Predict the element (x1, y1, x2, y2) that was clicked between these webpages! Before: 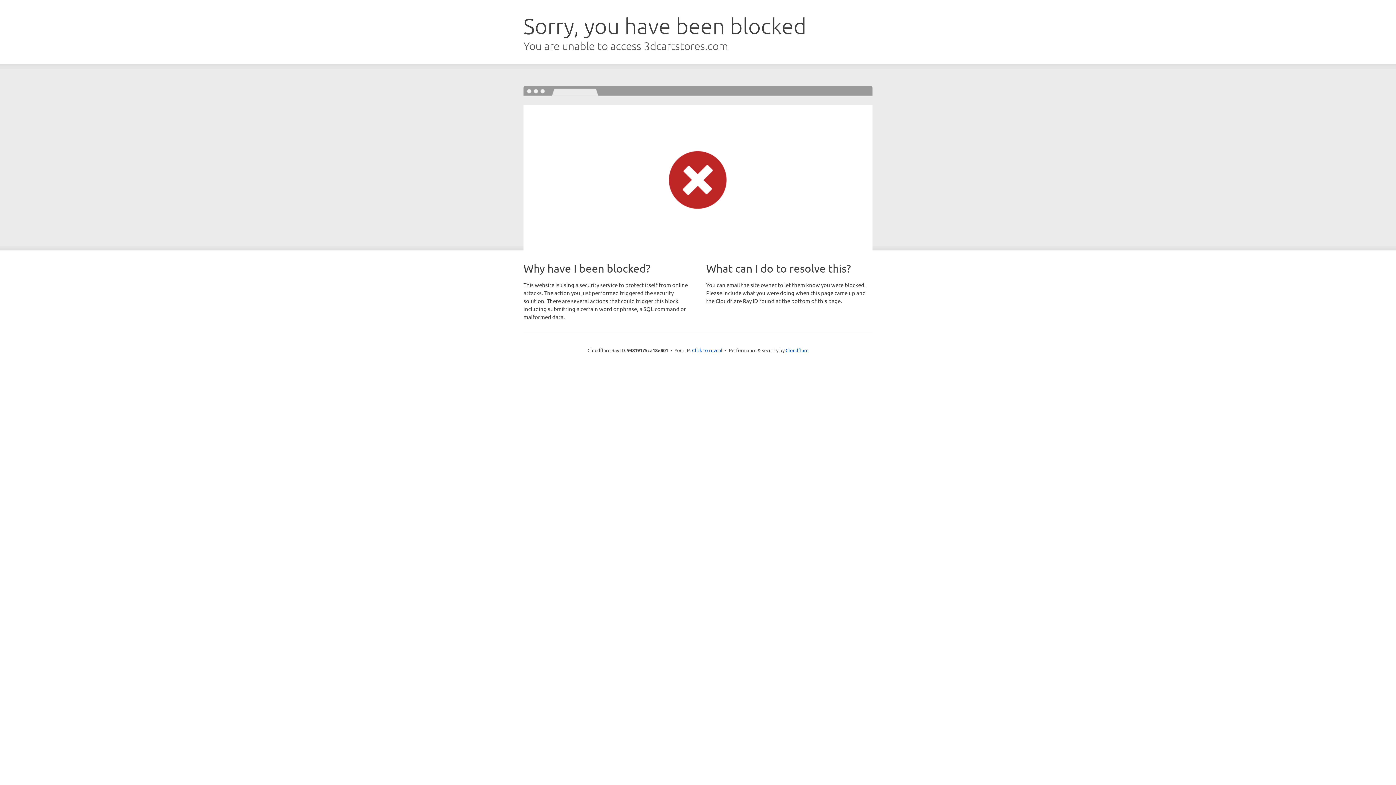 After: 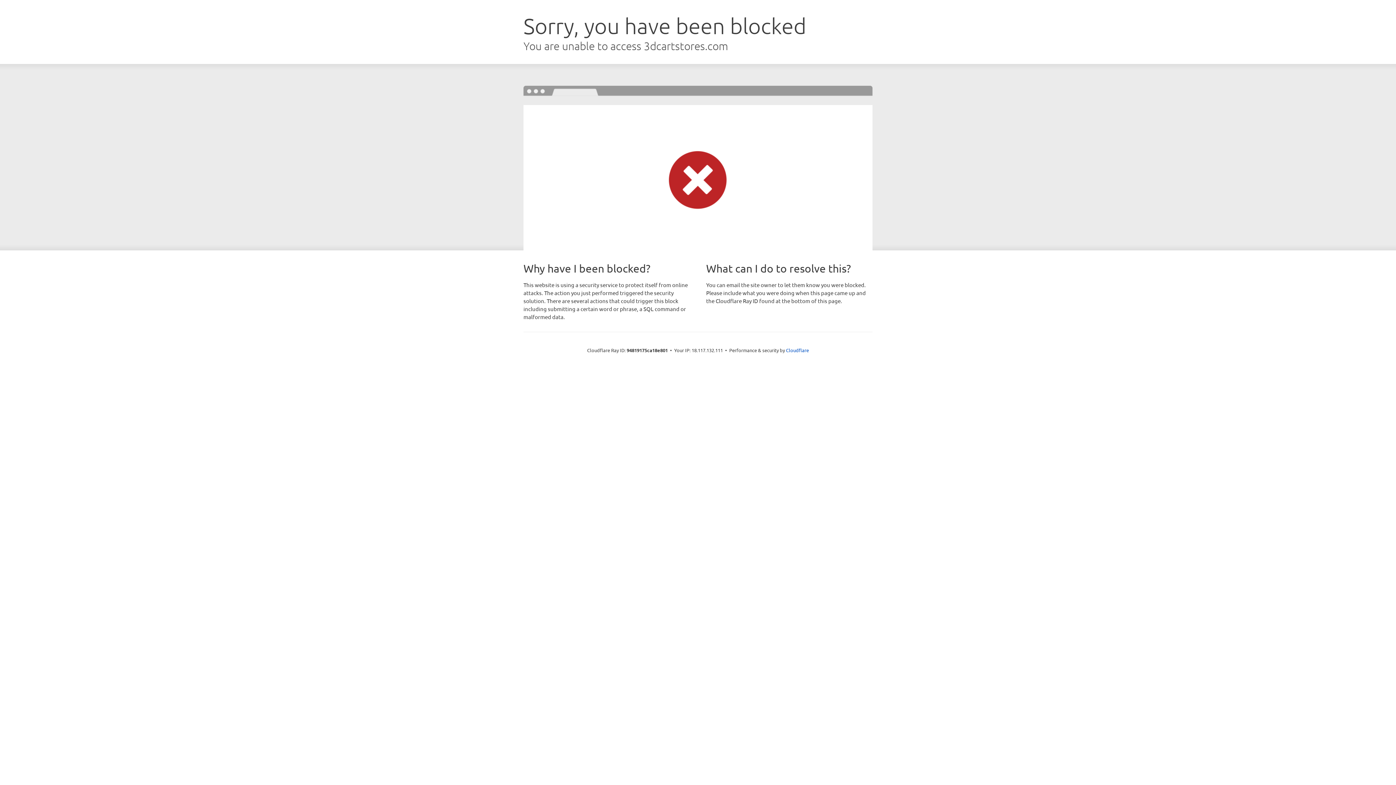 Action: bbox: (692, 346, 722, 353) label: Click to reveal